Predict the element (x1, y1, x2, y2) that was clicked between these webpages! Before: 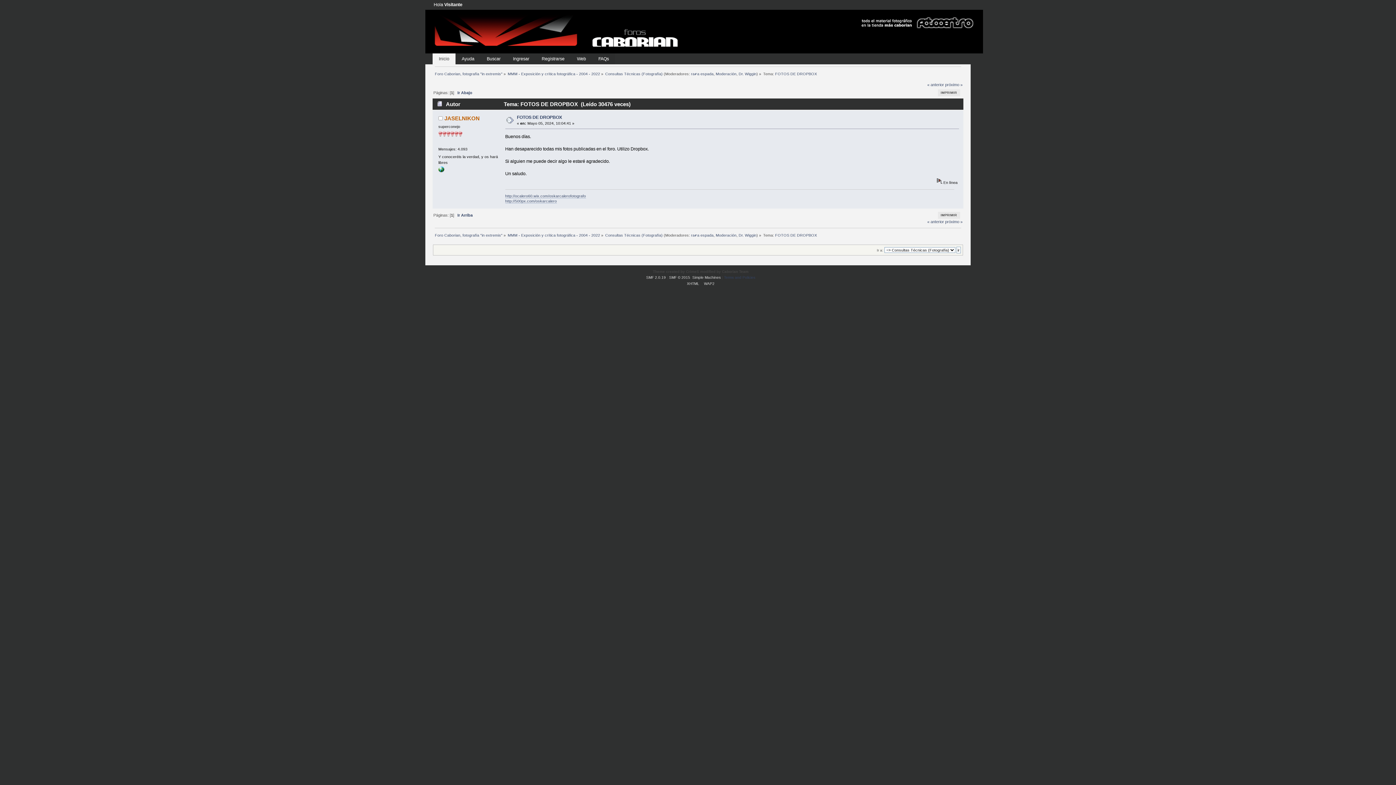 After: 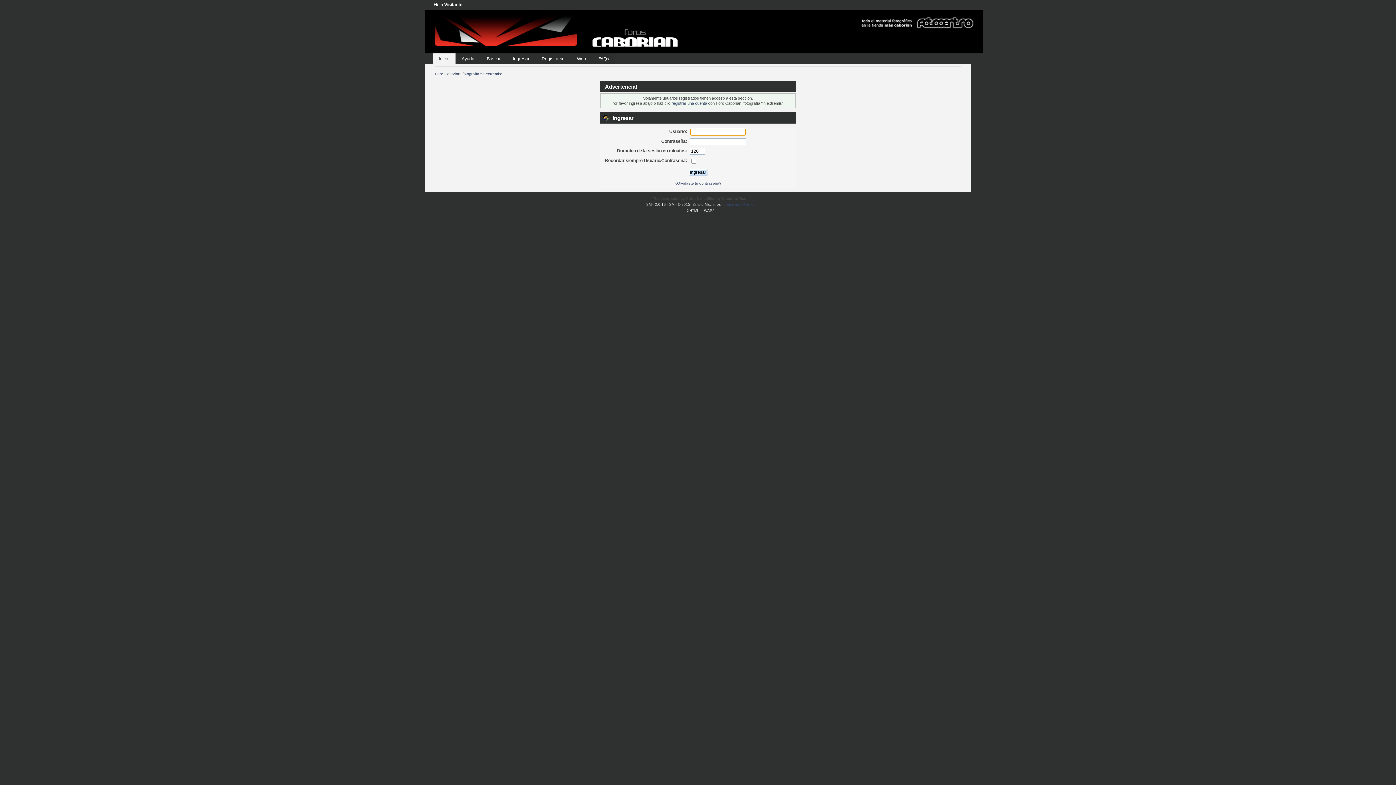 Action: bbox: (715, 71, 736, 76) label: Moderación